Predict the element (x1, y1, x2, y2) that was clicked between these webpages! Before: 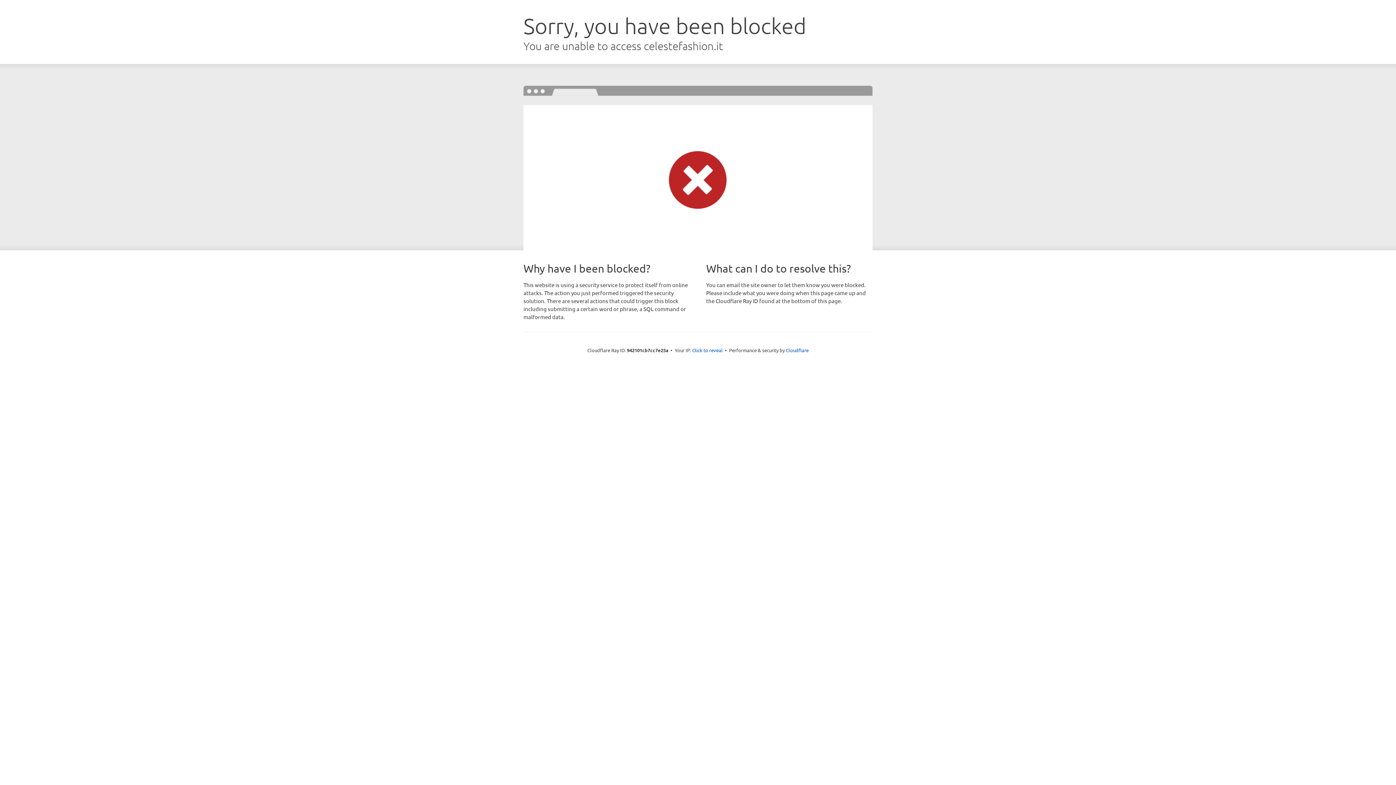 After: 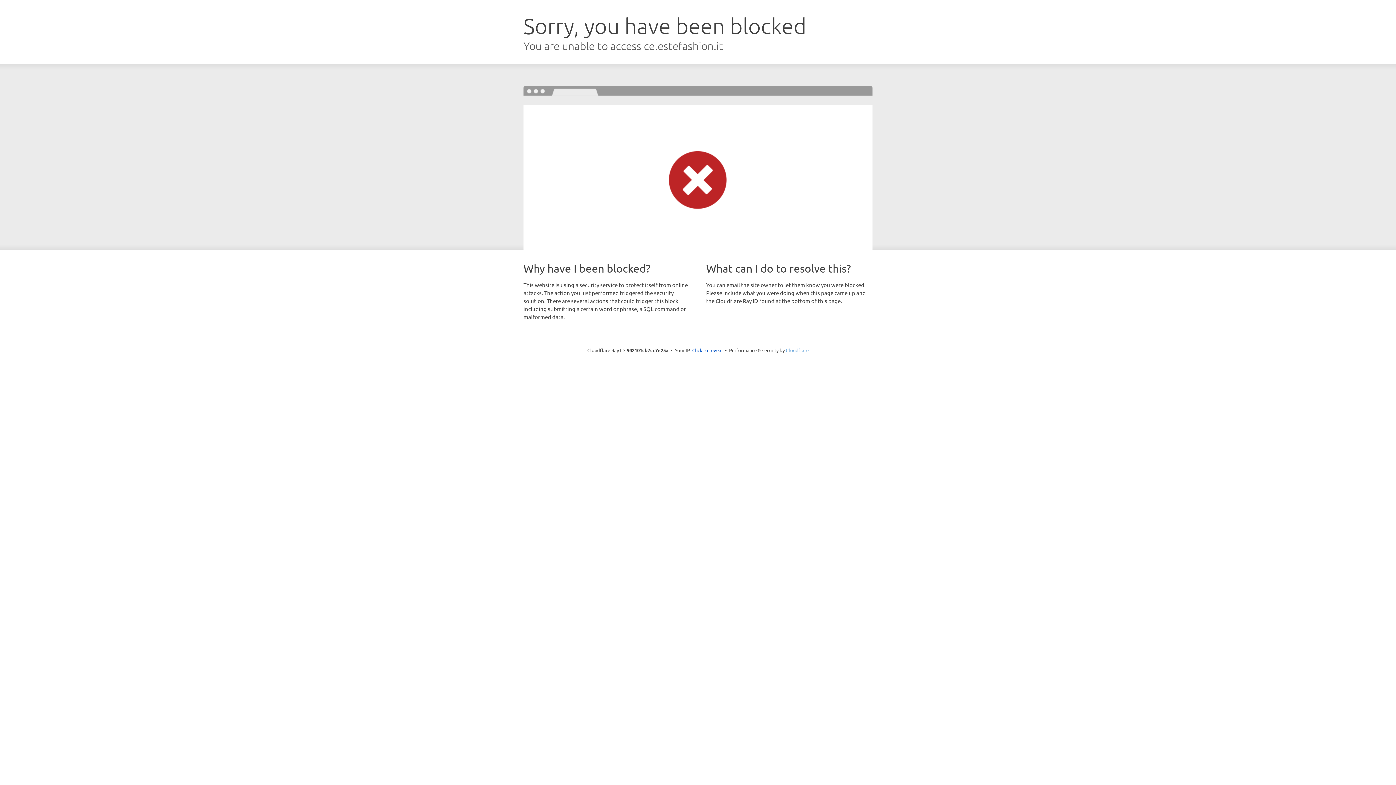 Action: bbox: (786, 347, 808, 353) label: Cloudflare